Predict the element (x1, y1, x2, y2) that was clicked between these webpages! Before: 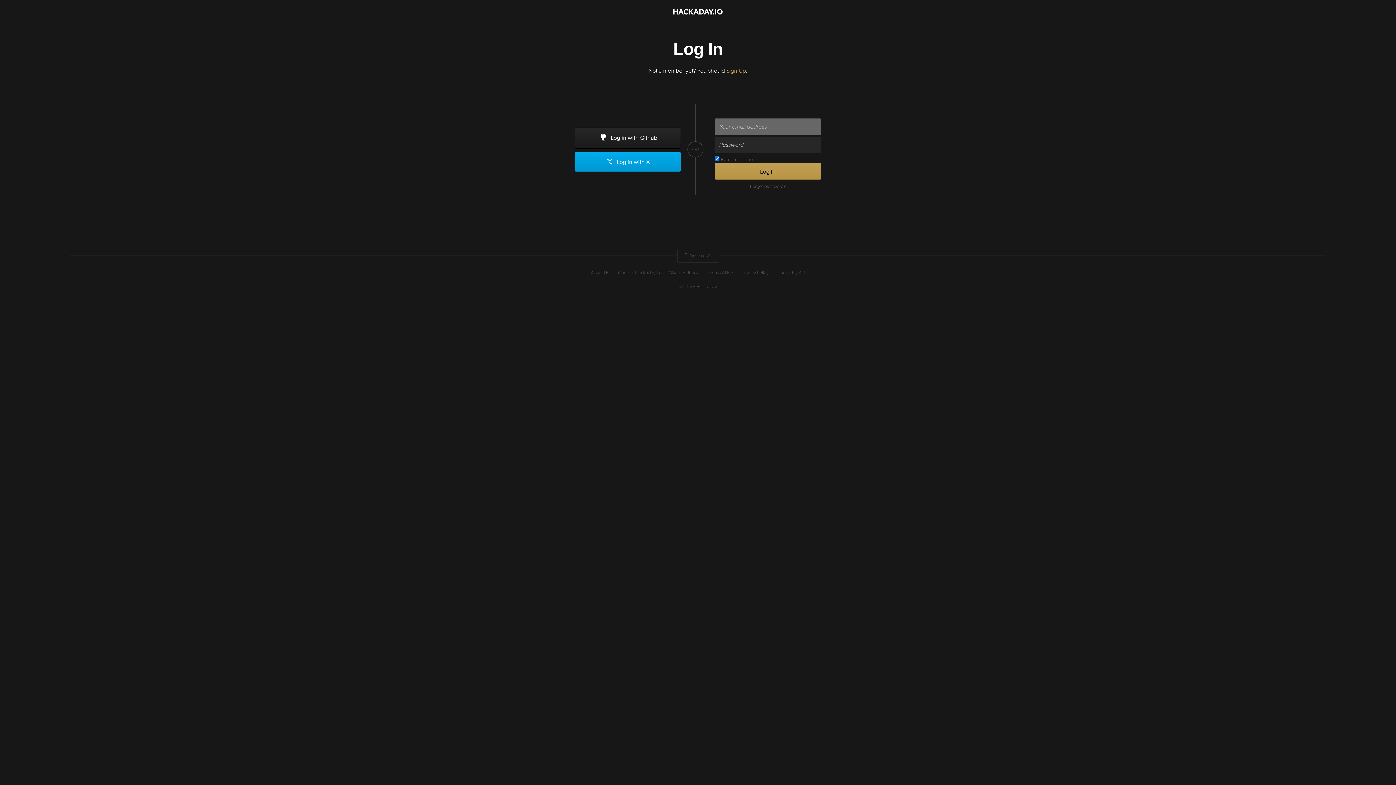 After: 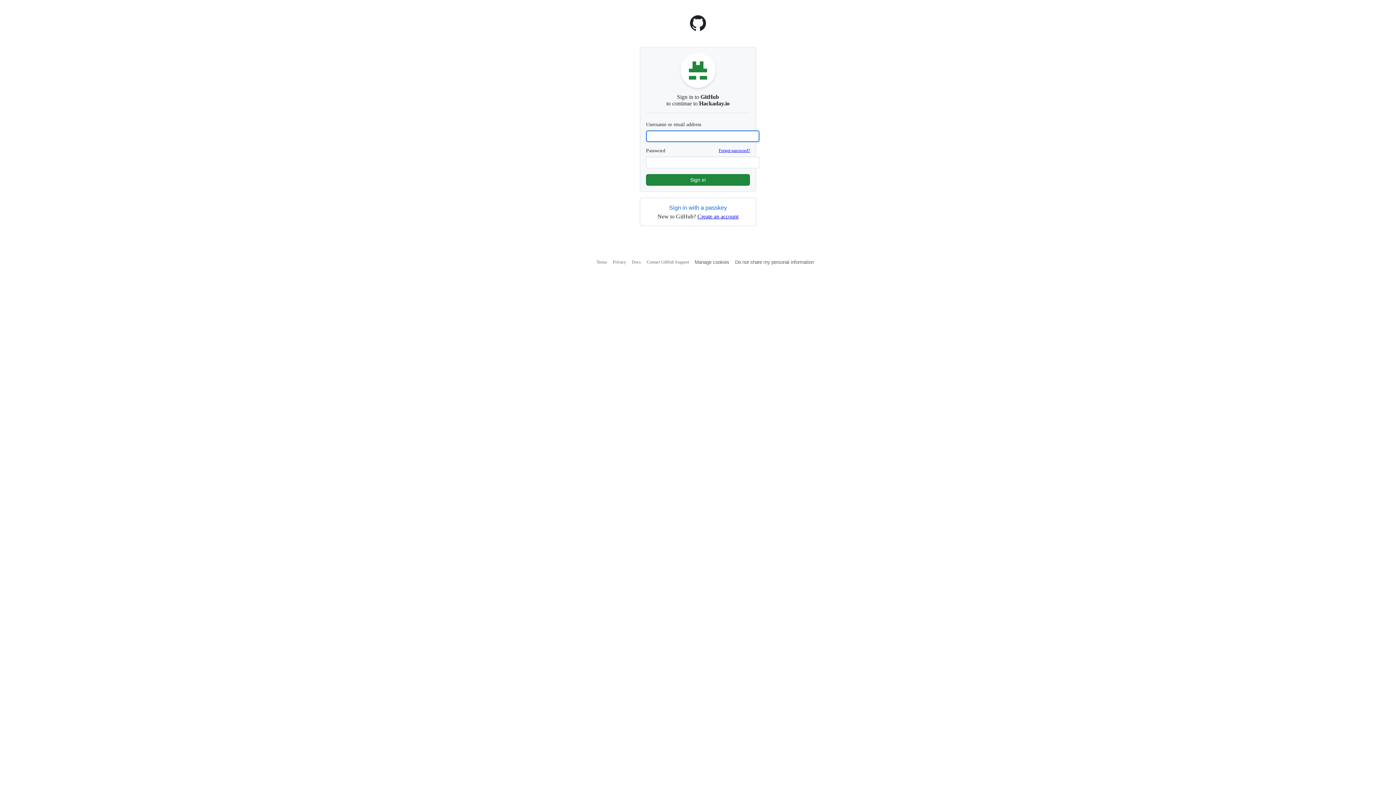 Action: label:  Log in with Github bbox: (575, 127, 681, 148)